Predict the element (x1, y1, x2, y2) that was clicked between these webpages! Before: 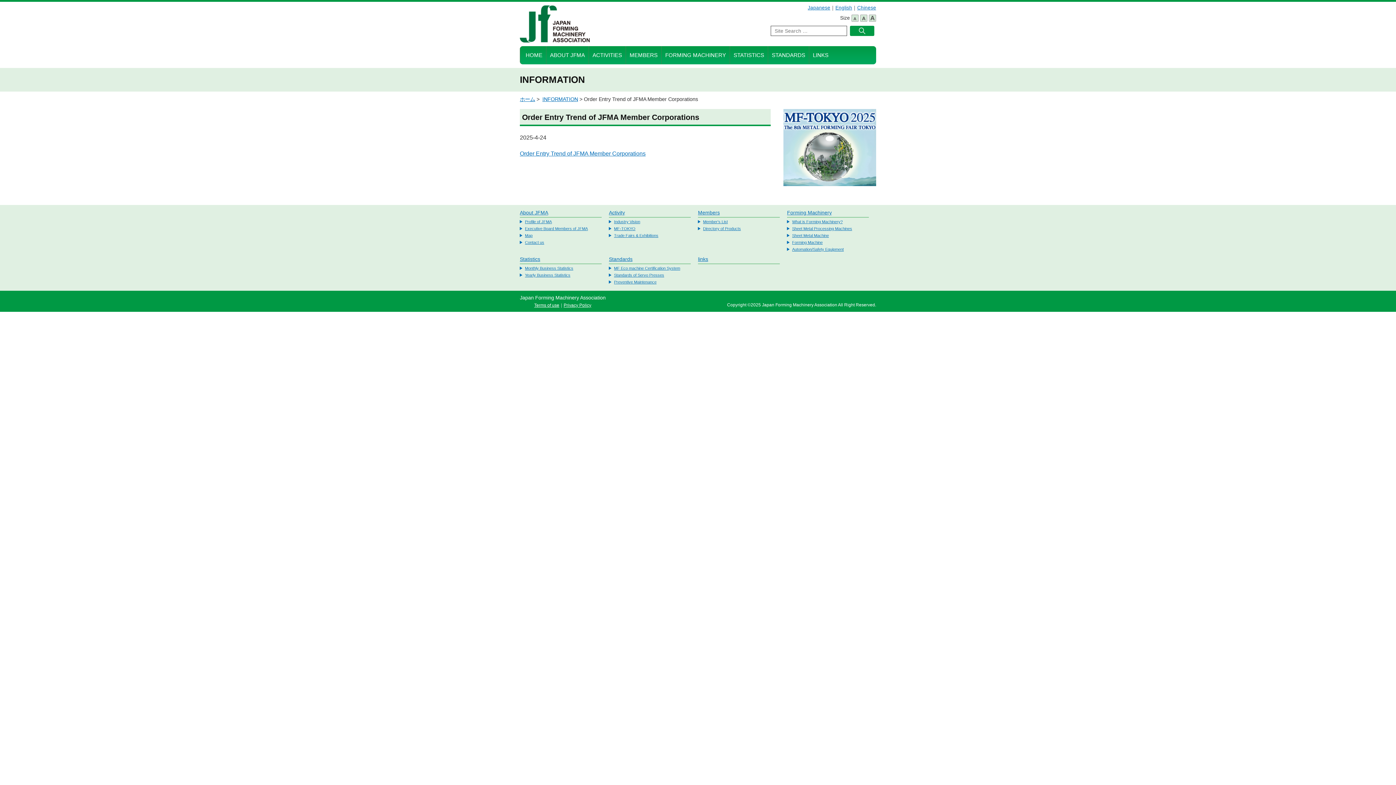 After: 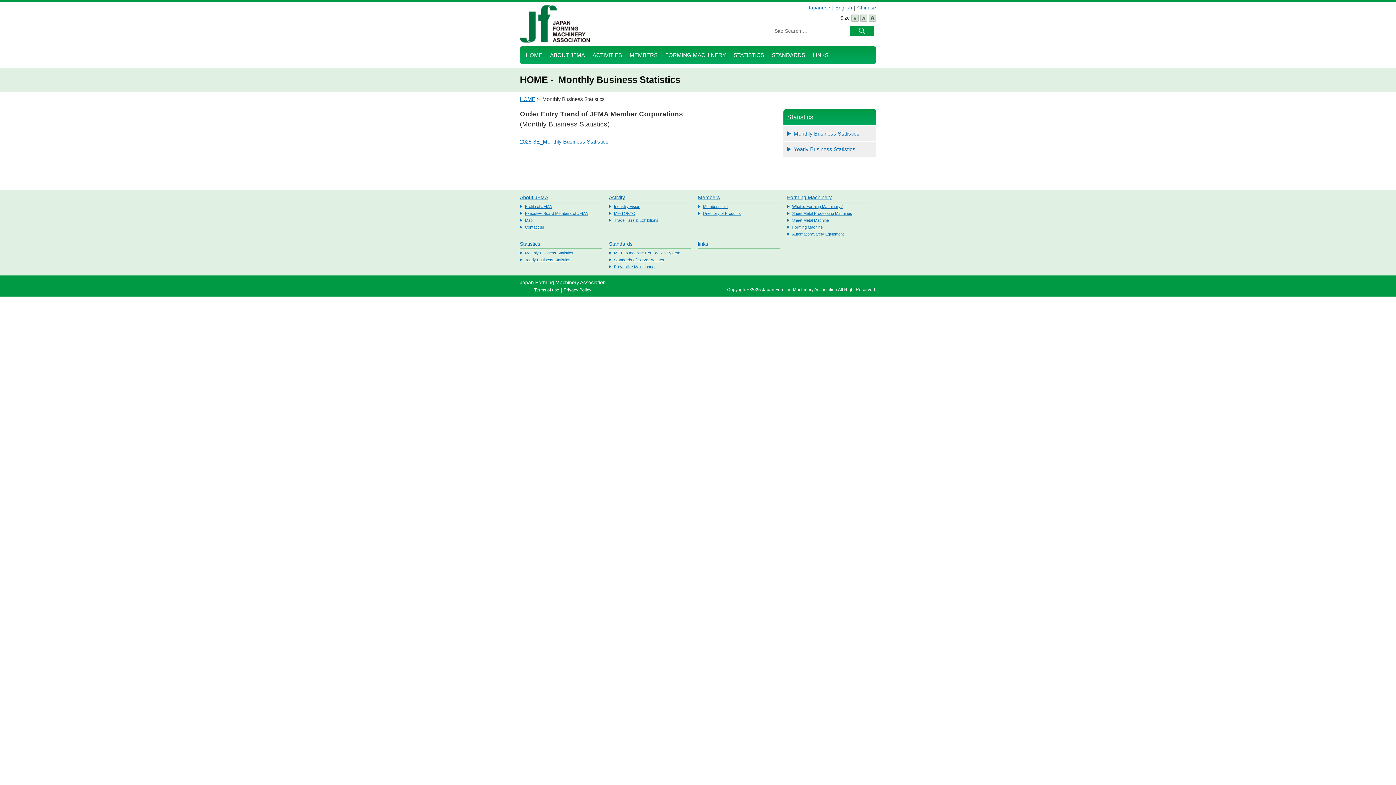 Action: bbox: (525, 266, 573, 270) label: Monthly Business Statistics